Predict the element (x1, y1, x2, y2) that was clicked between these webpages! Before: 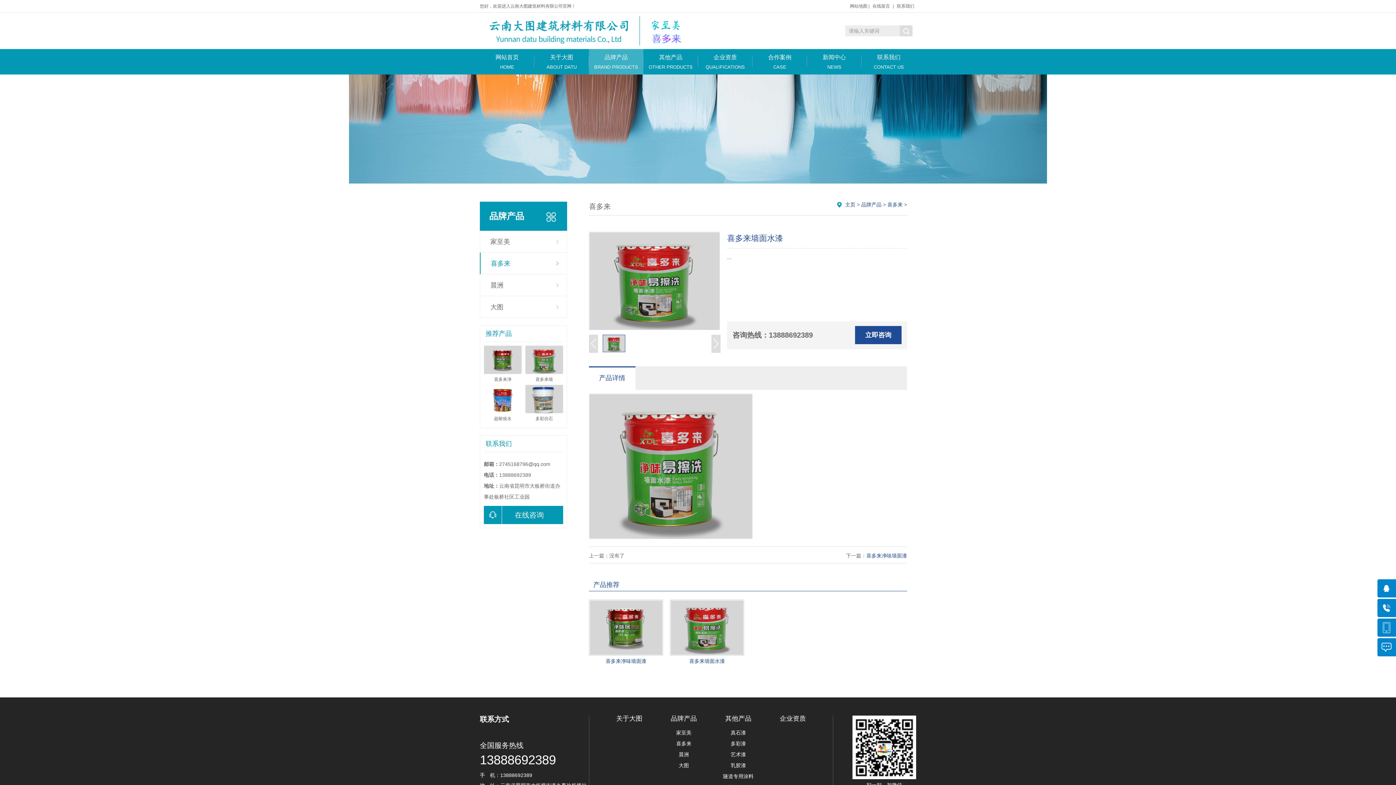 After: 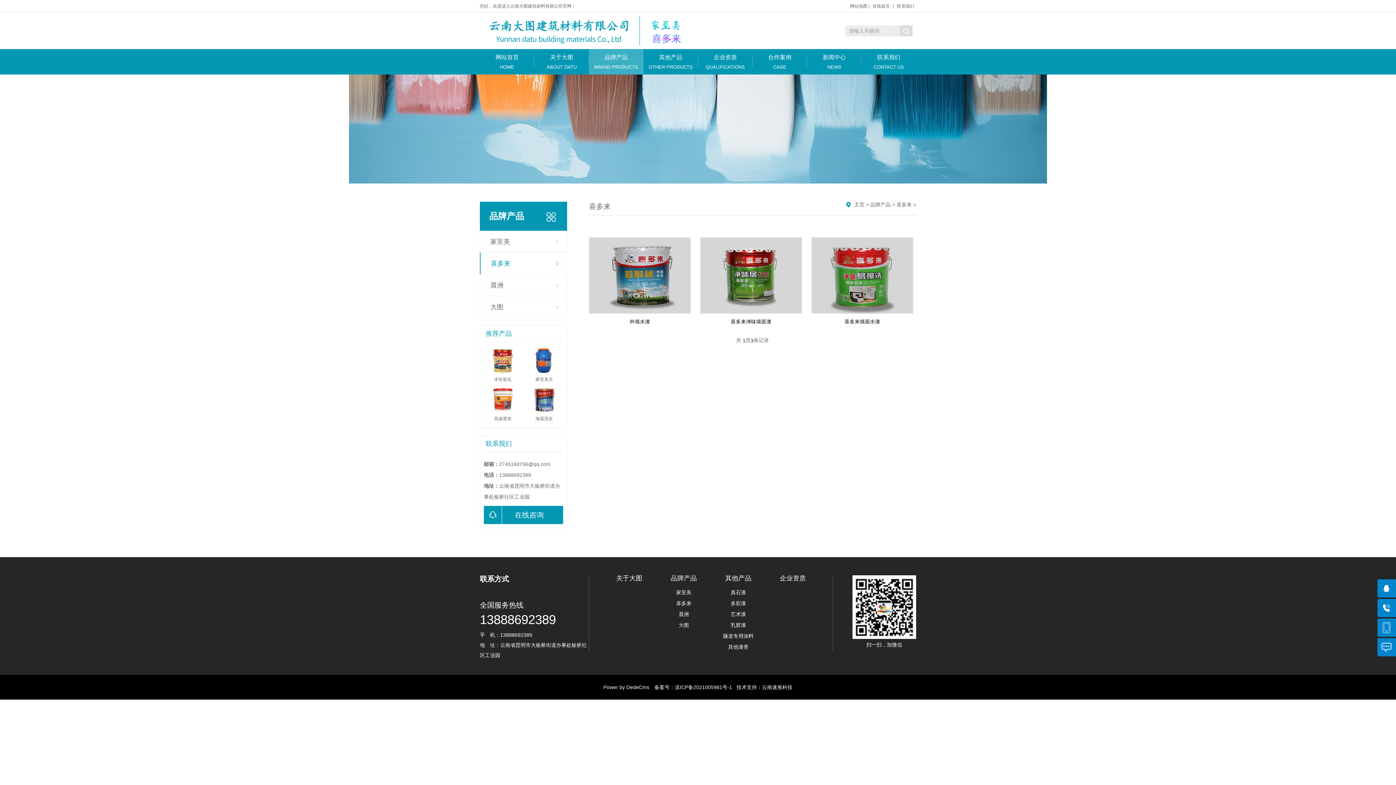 Action: label: 喜多来 bbox: (656, 741, 711, 746)